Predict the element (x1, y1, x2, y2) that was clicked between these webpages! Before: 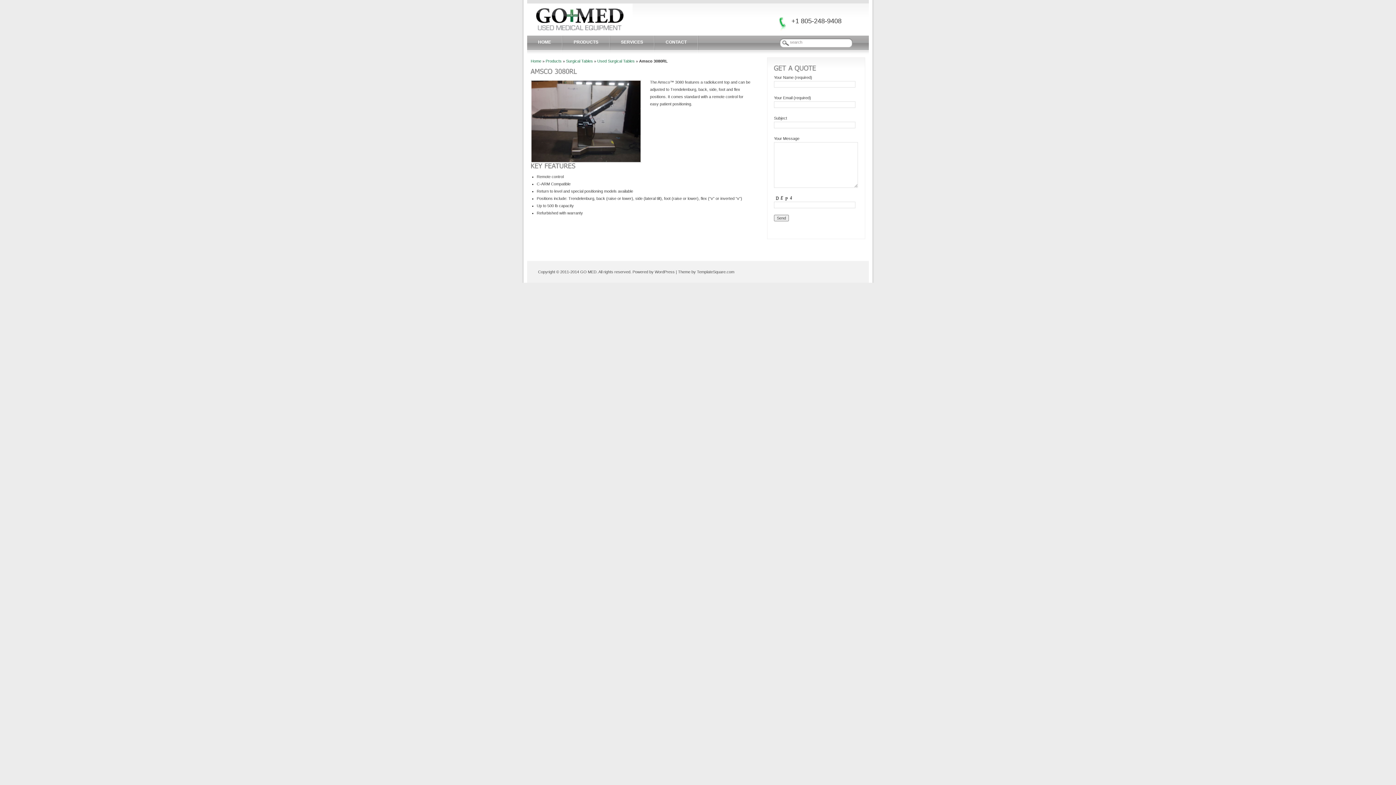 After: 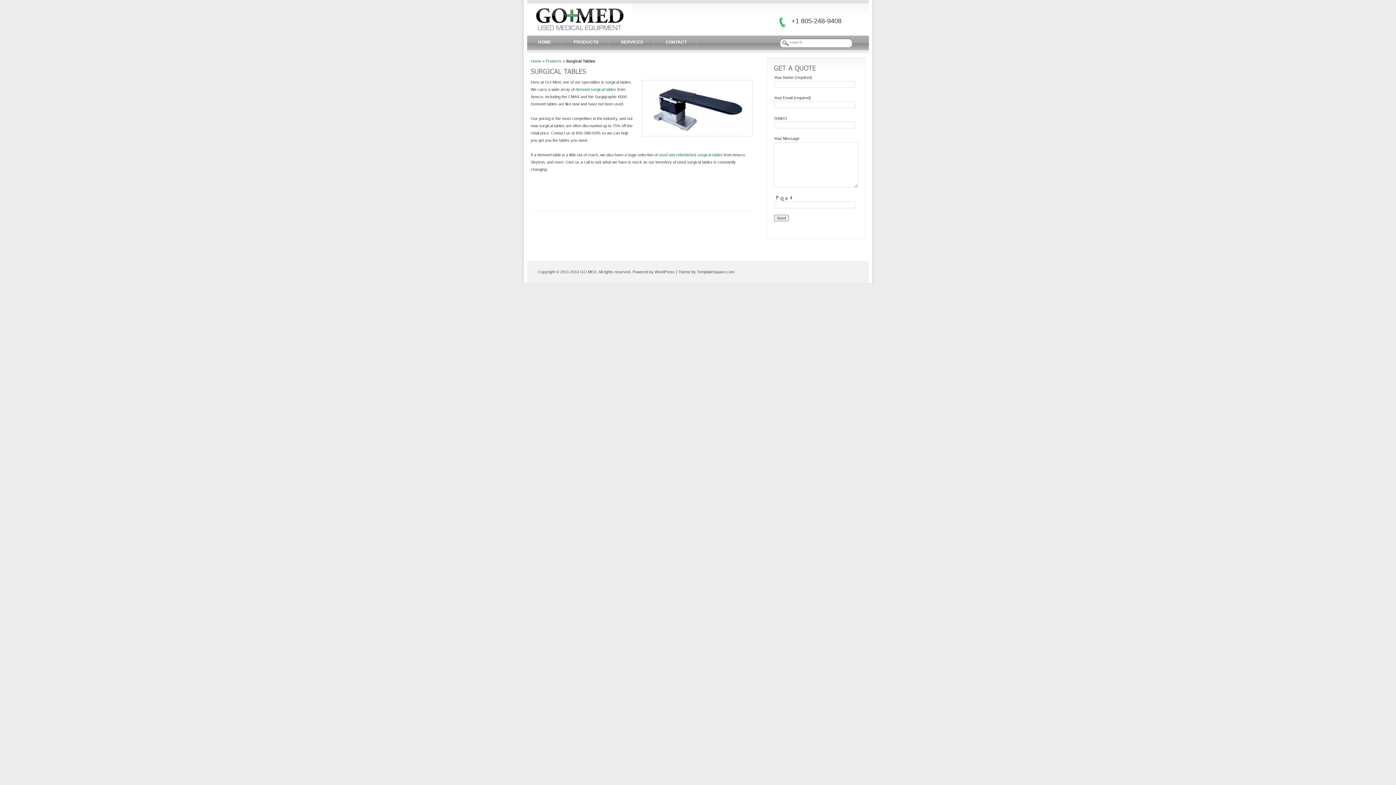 Action: bbox: (566, 58, 593, 63) label: Surgical Tables